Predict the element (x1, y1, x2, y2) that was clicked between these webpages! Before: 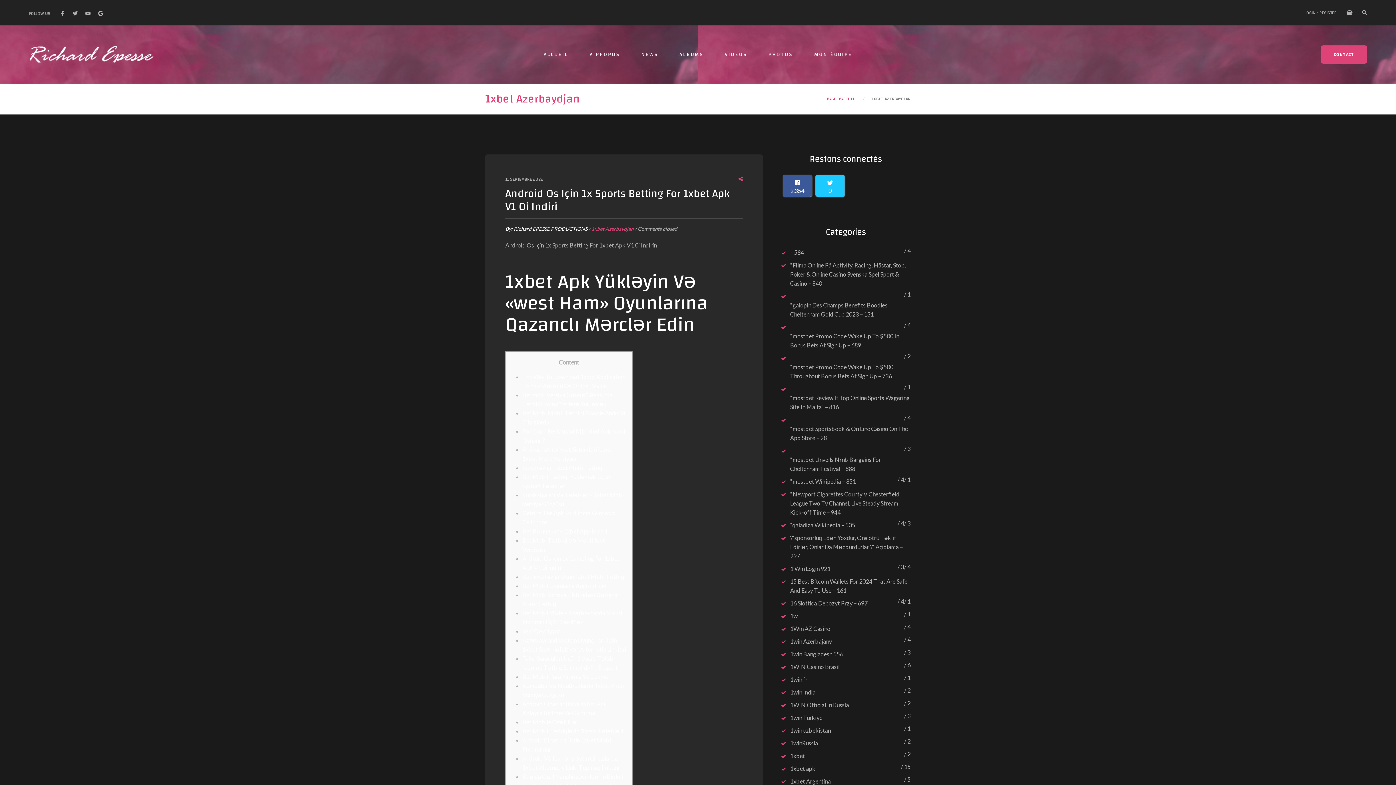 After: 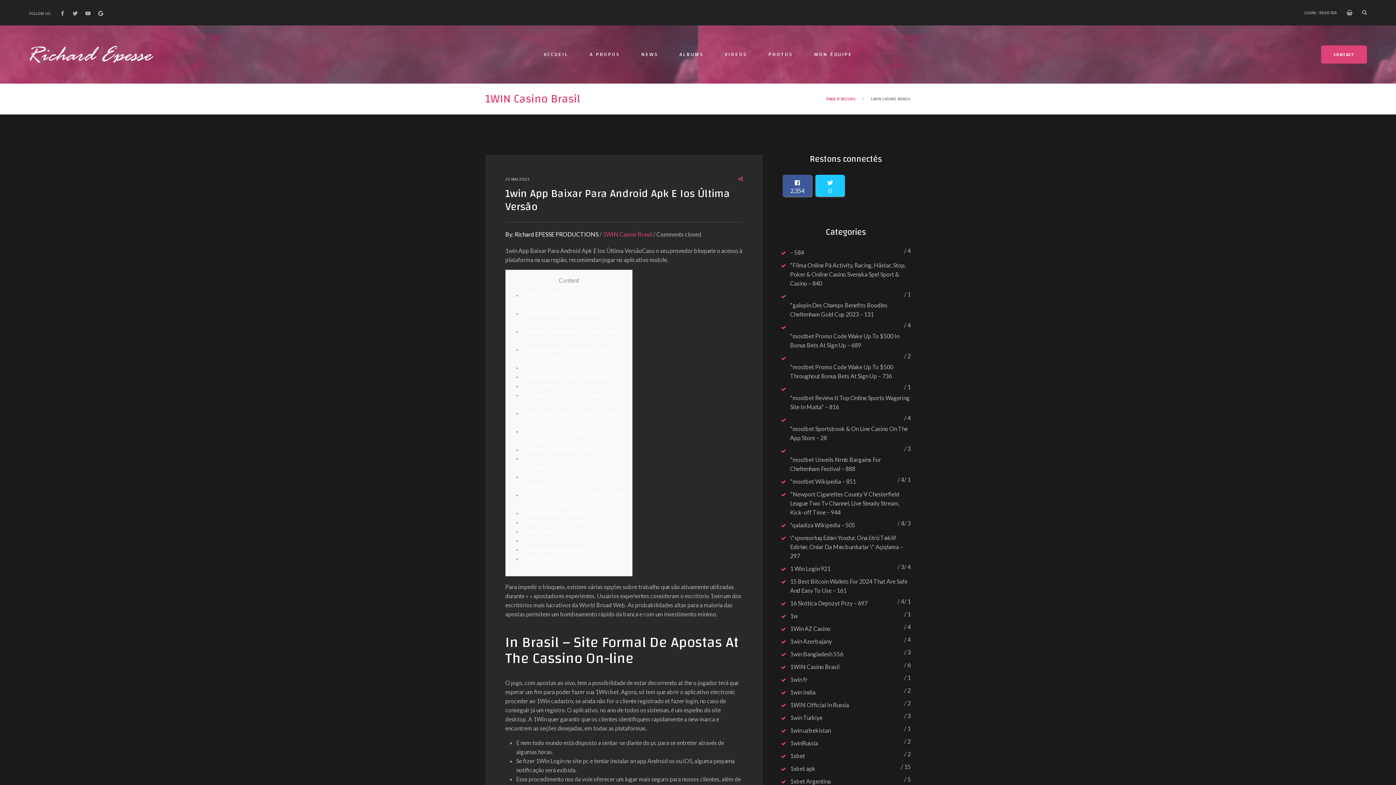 Action: label: 1WIN Casino Brasil bbox: (781, 660, 839, 673)